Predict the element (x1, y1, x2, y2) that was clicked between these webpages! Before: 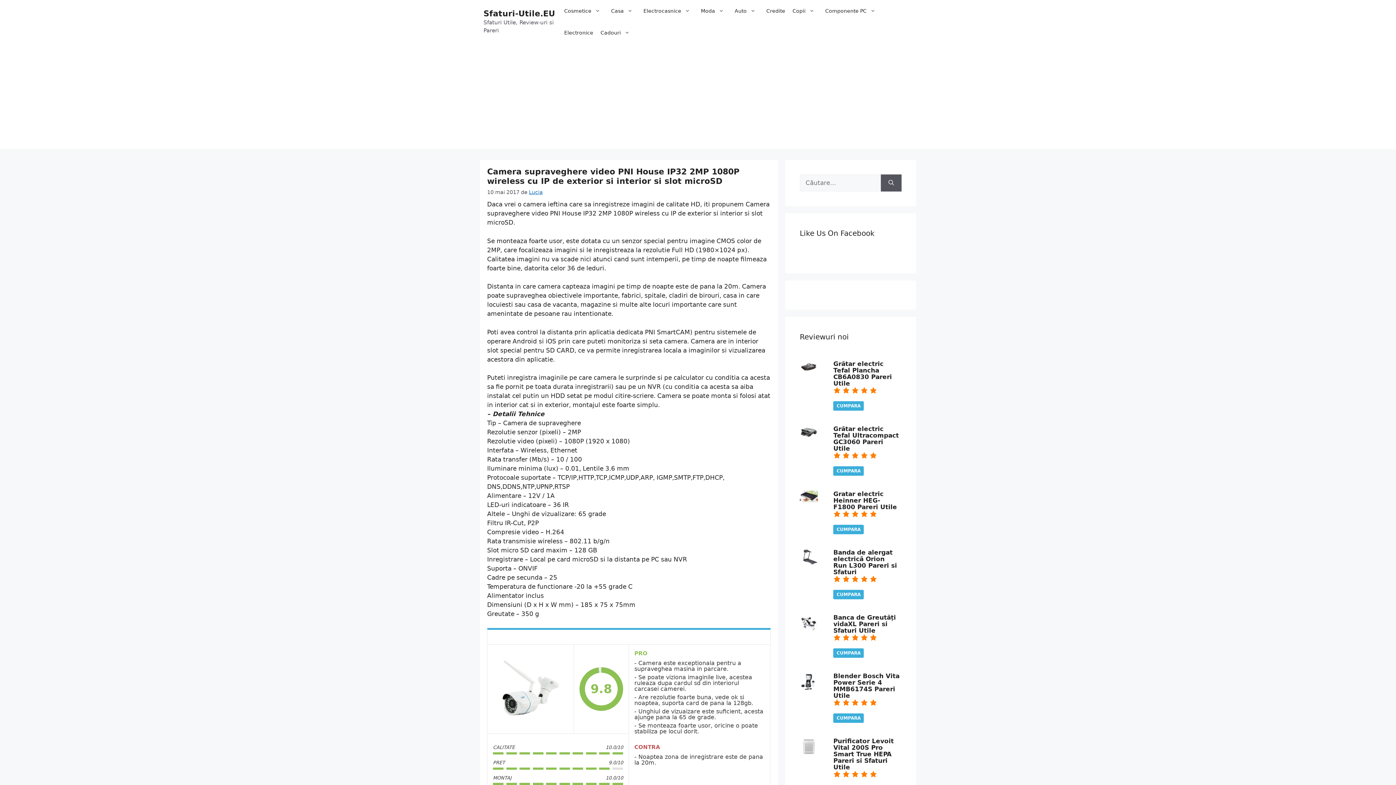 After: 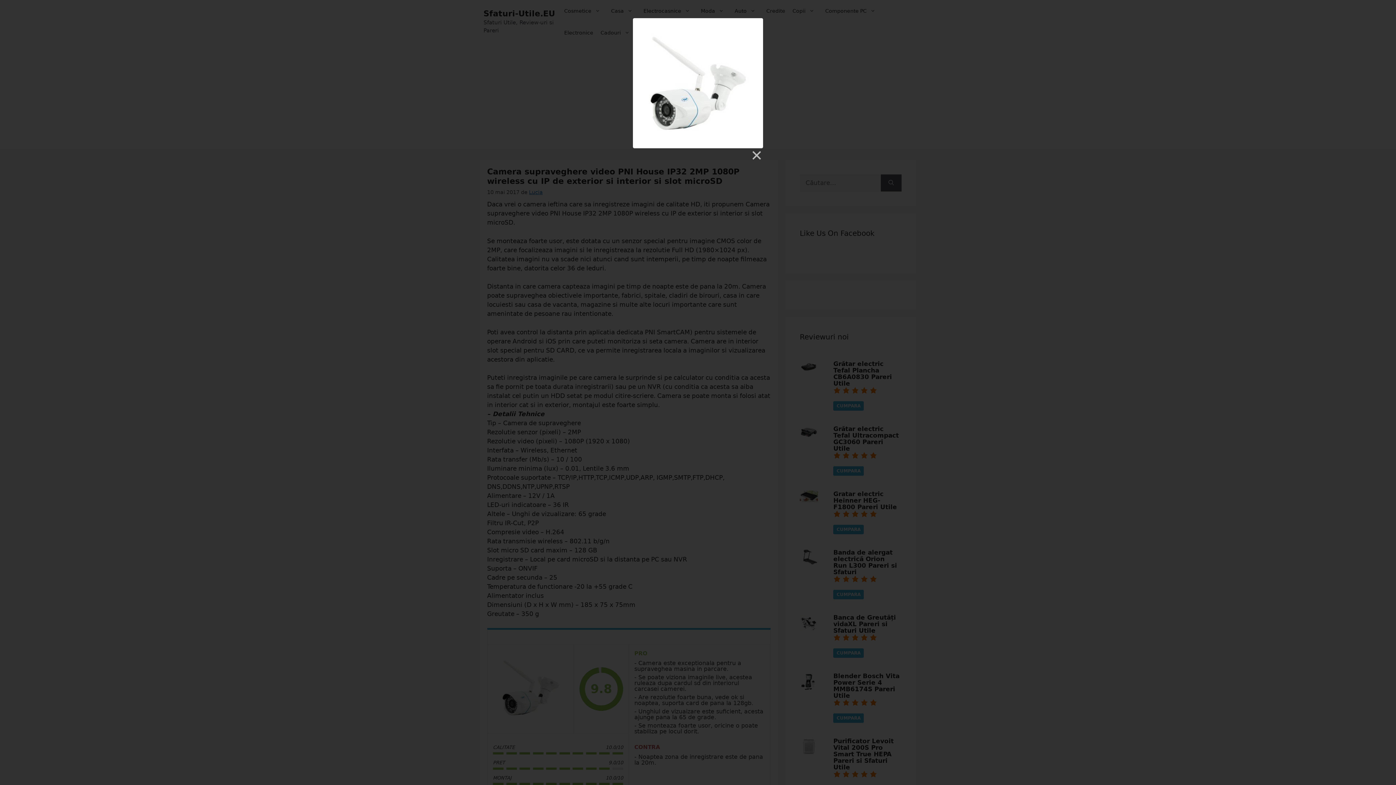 Action: bbox: (493, 650, 568, 728)